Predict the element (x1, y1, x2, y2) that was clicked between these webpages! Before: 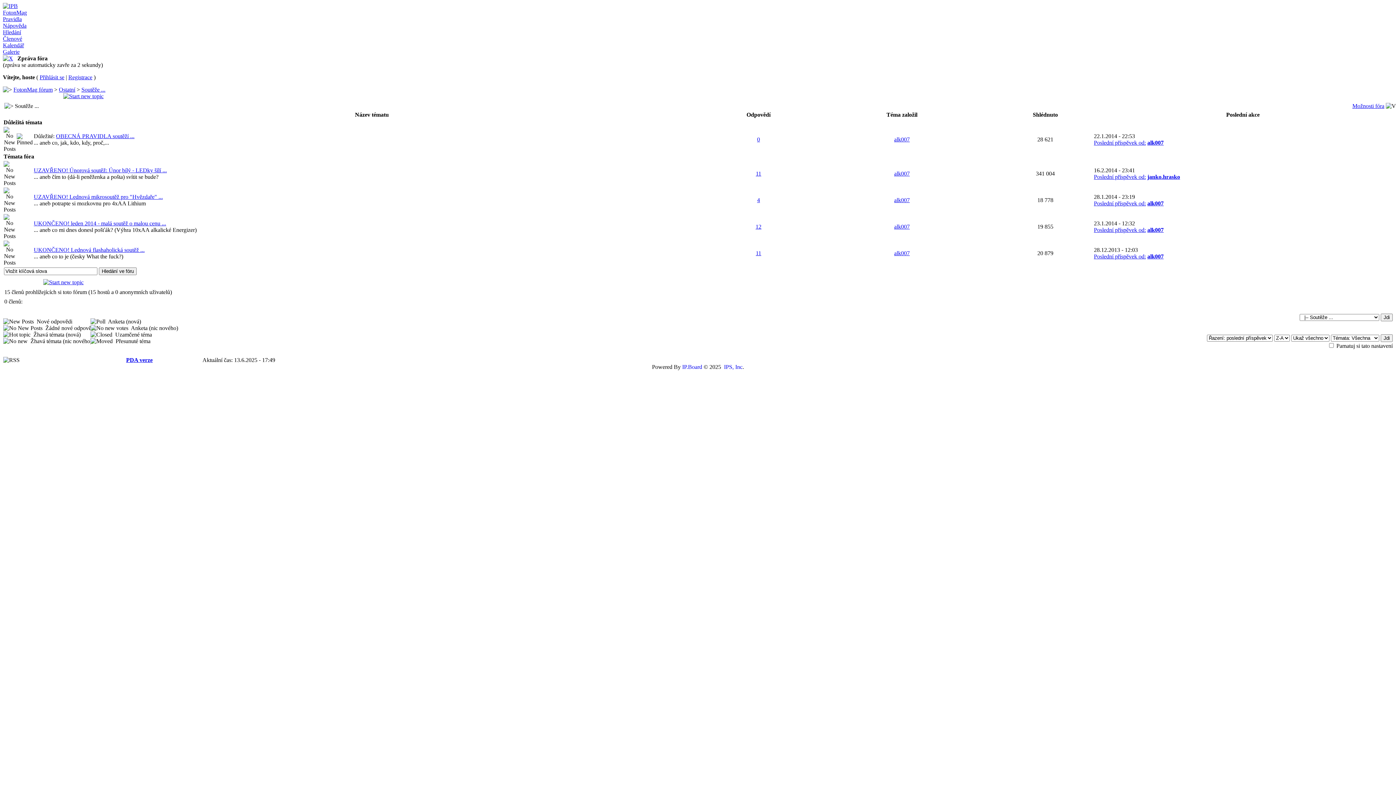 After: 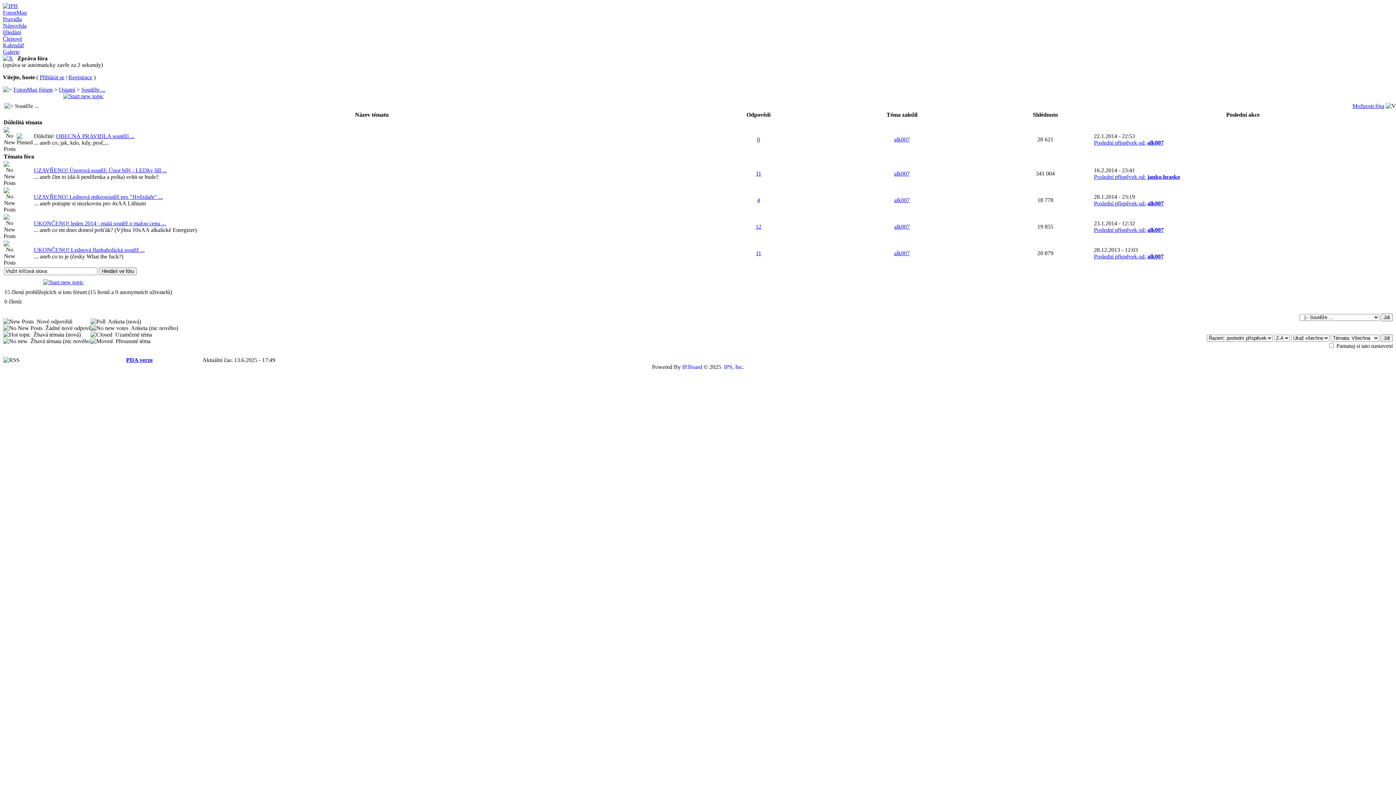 Action: bbox: (757, 136, 760, 142) label: 0